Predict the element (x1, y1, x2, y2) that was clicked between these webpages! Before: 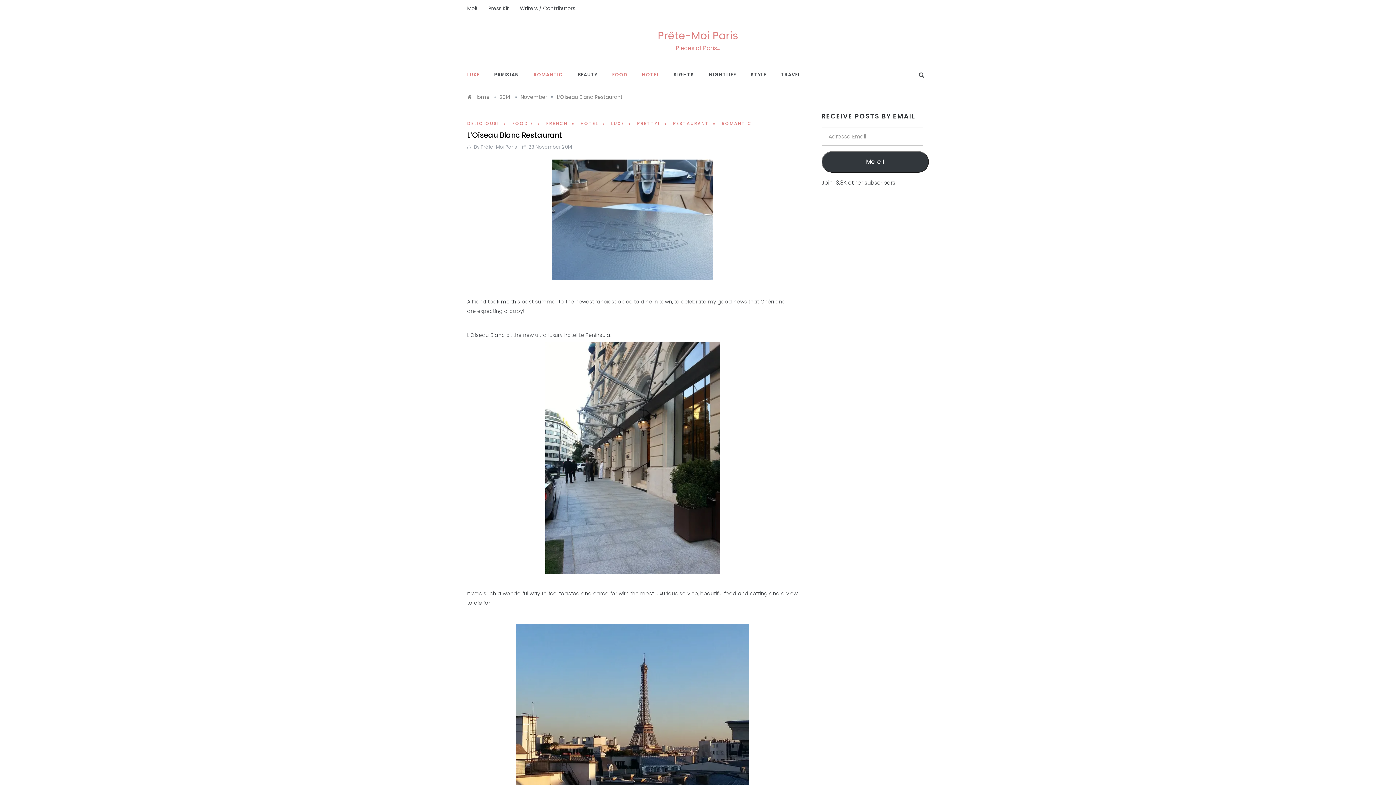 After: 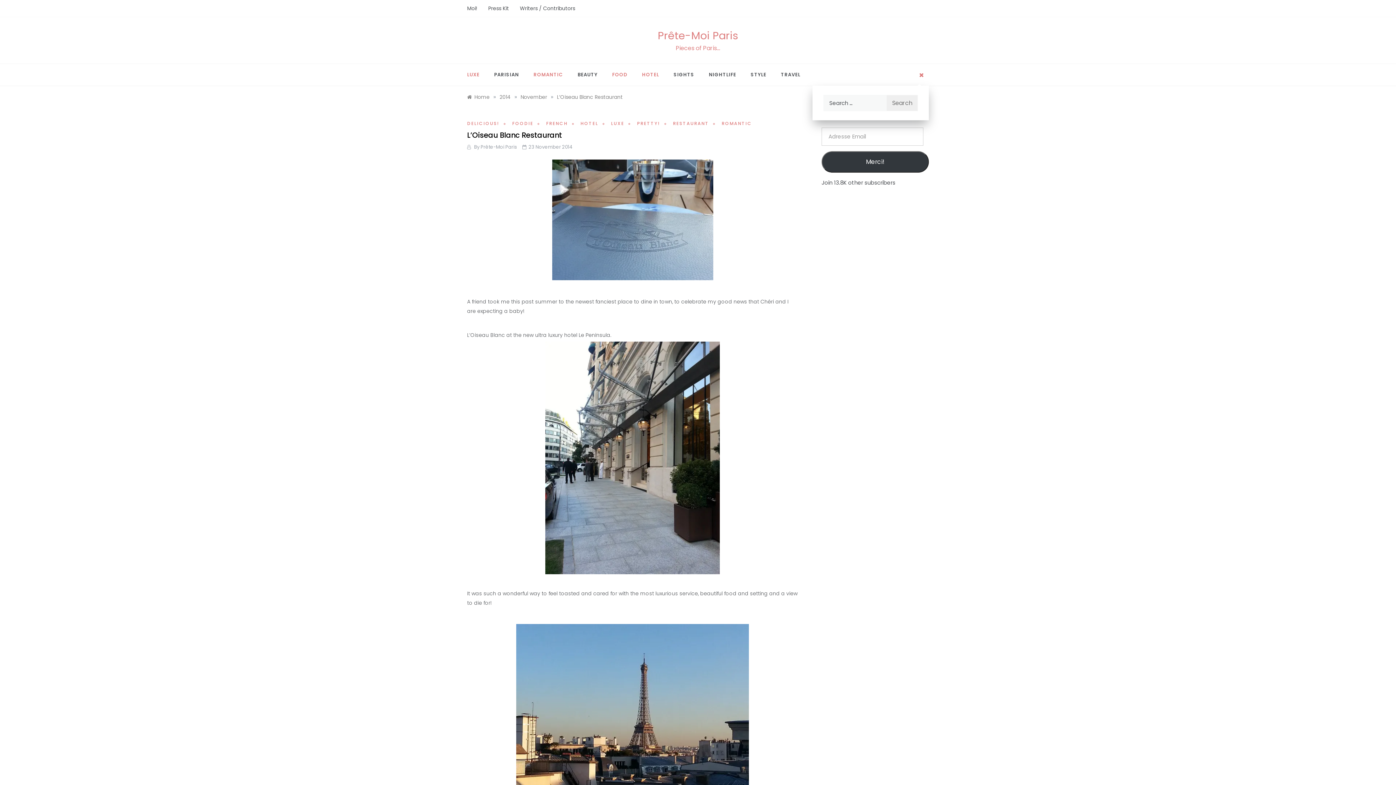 Action: bbox: (914, 64, 929, 85)